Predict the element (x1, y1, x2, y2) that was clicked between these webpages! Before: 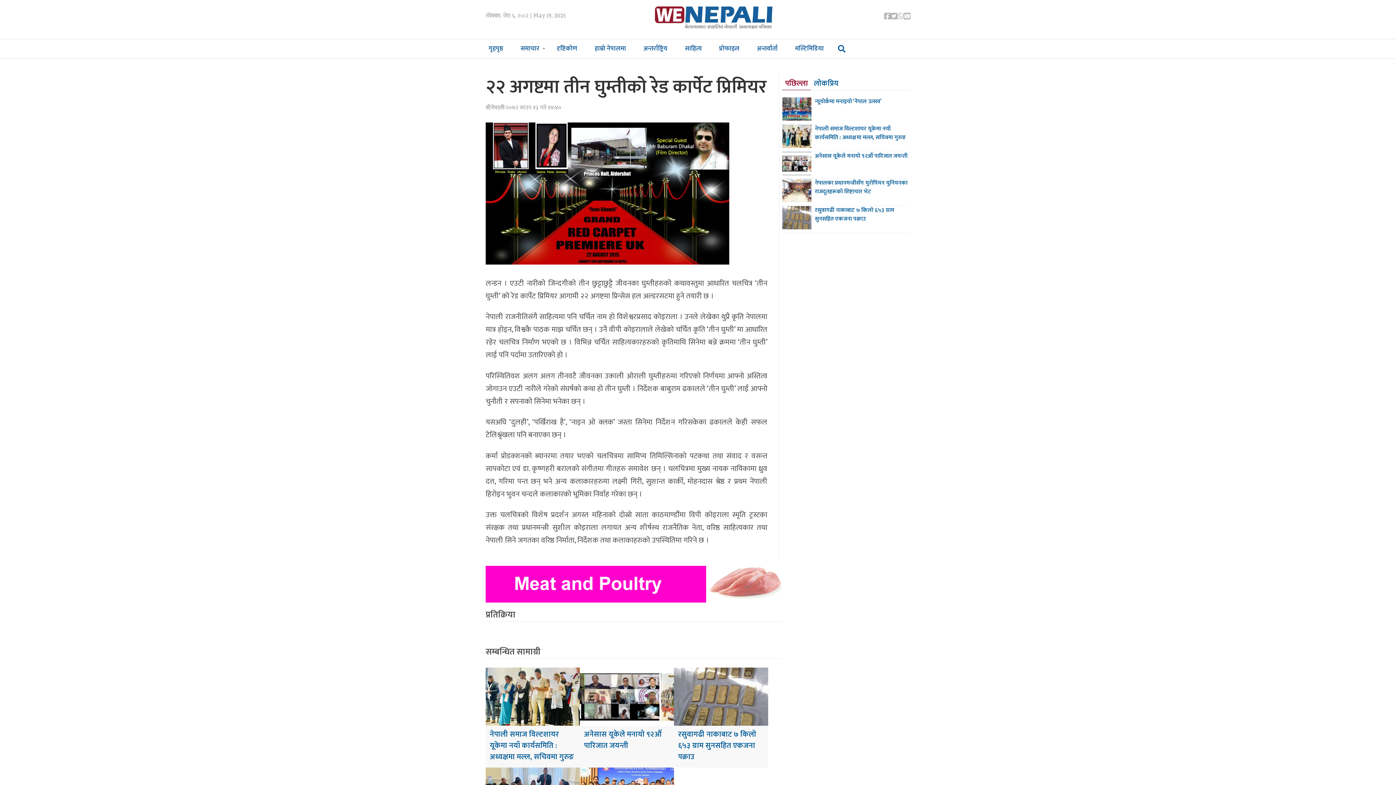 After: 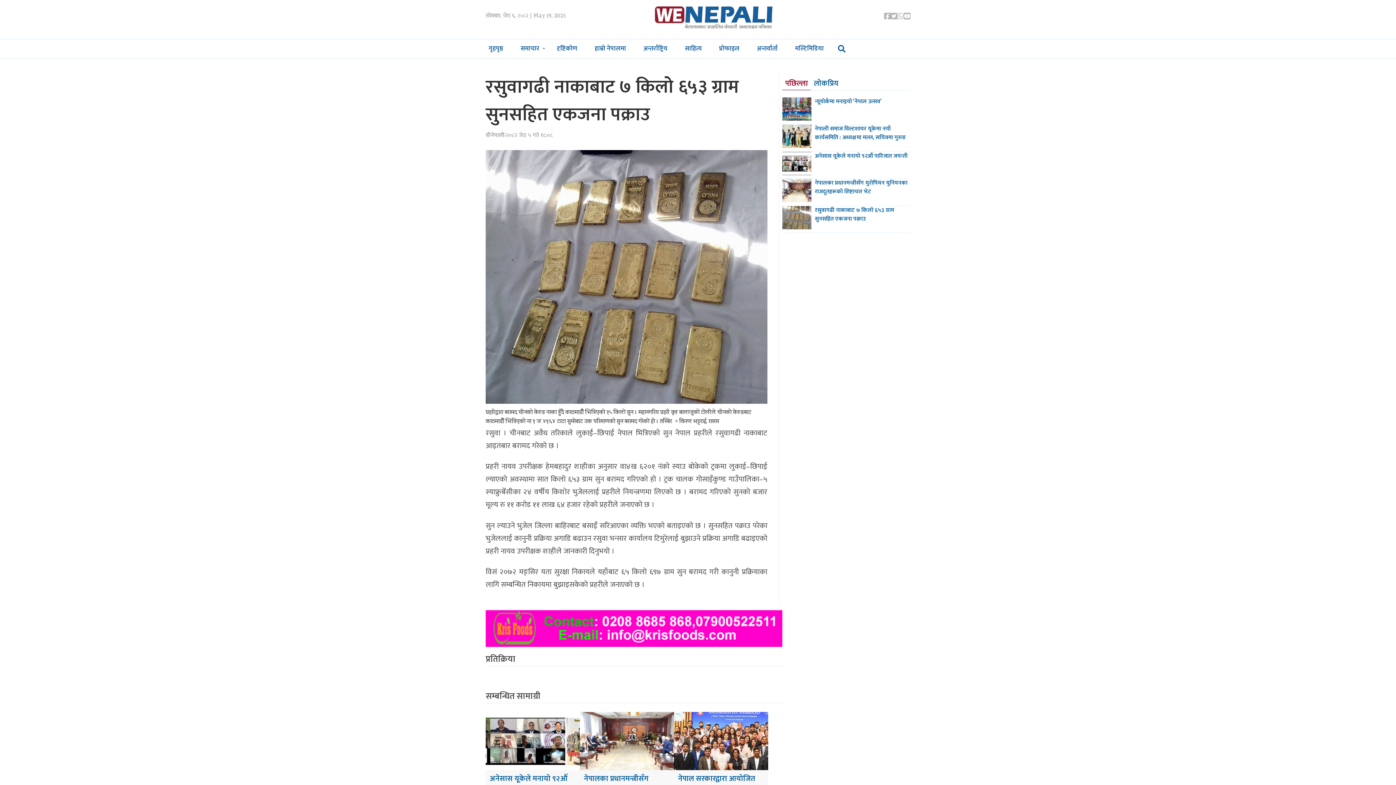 Action: label: रसुवागढी नाकाबाट ७ किलो ६५३ ग्राम सुनसहित एकजना पक्राउ bbox: (782, 206, 910, 233)